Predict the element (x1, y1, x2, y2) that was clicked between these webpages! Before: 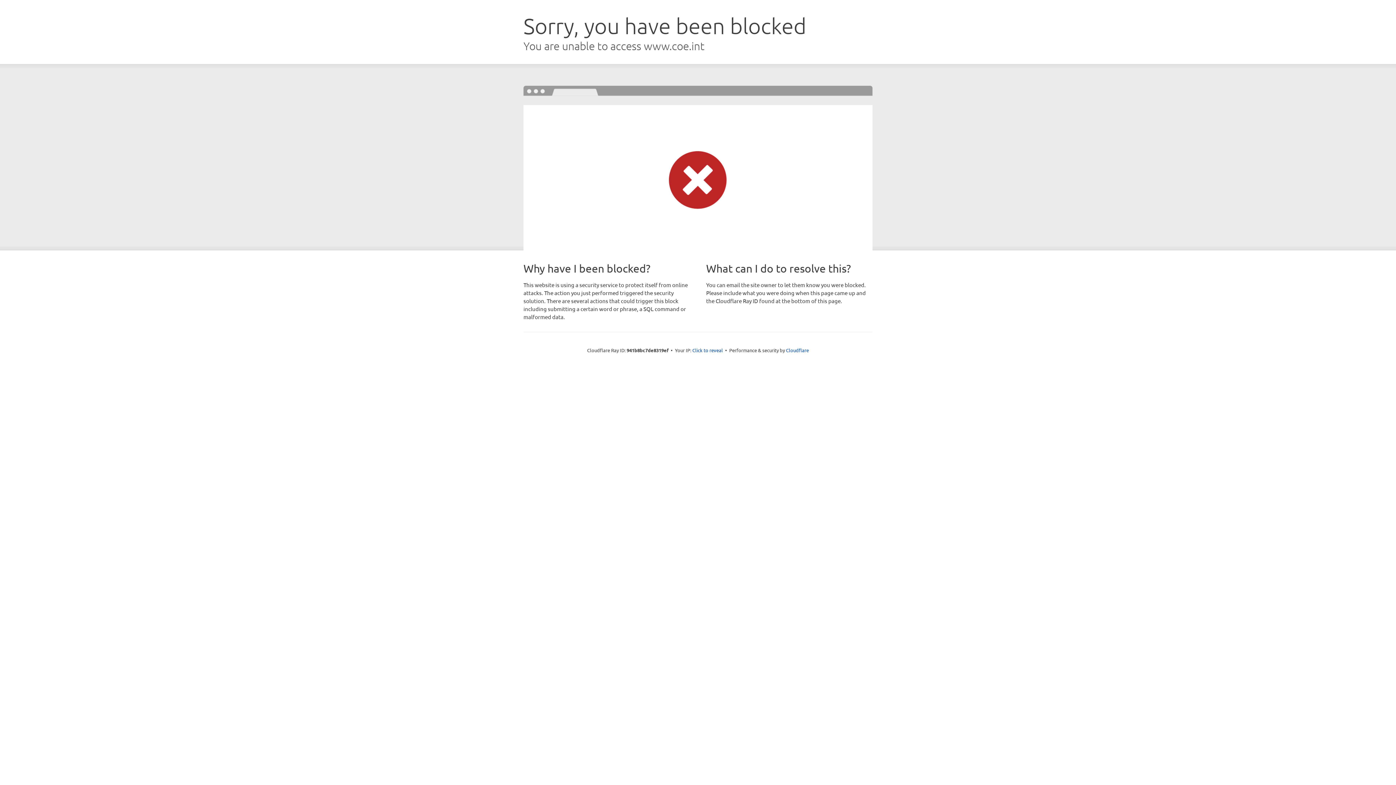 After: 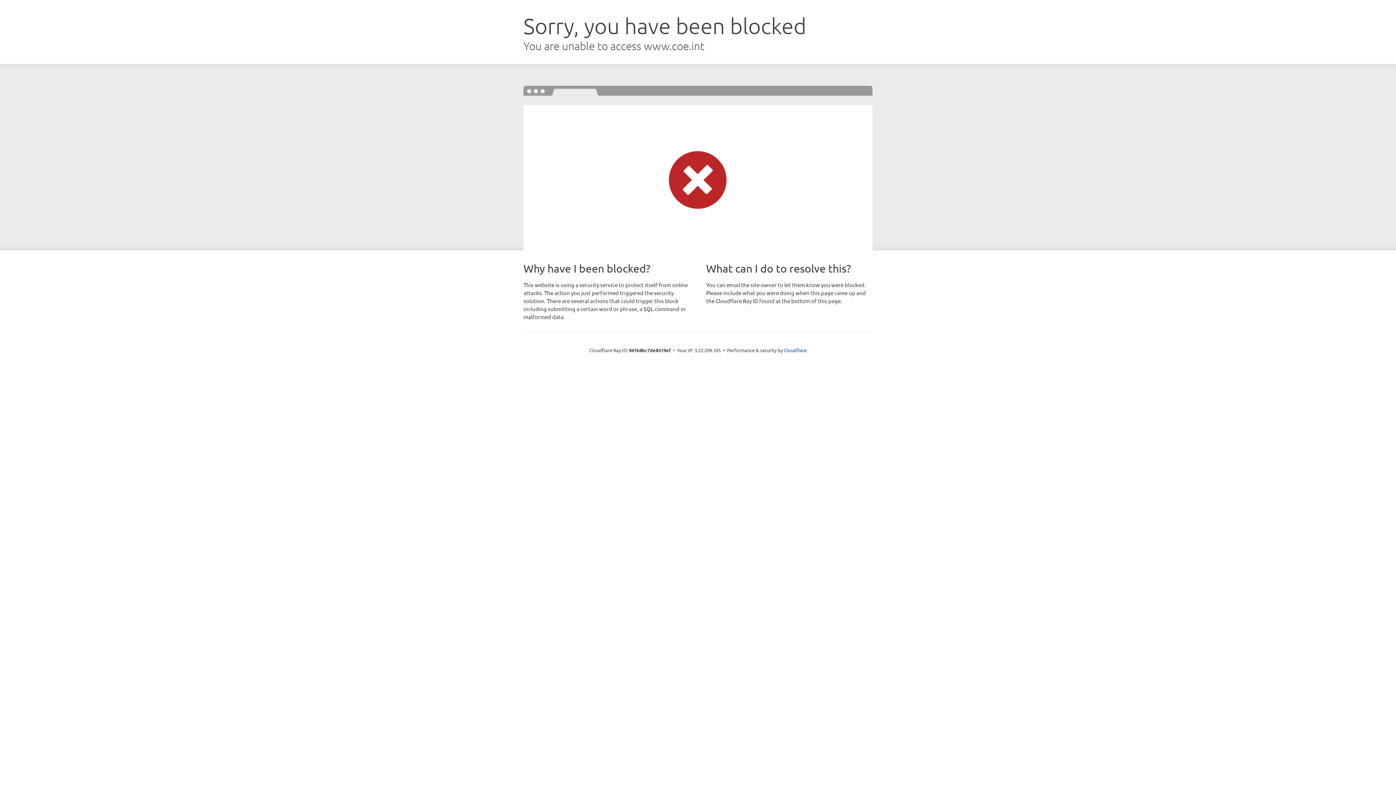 Action: bbox: (692, 346, 723, 353) label: Click to reveal